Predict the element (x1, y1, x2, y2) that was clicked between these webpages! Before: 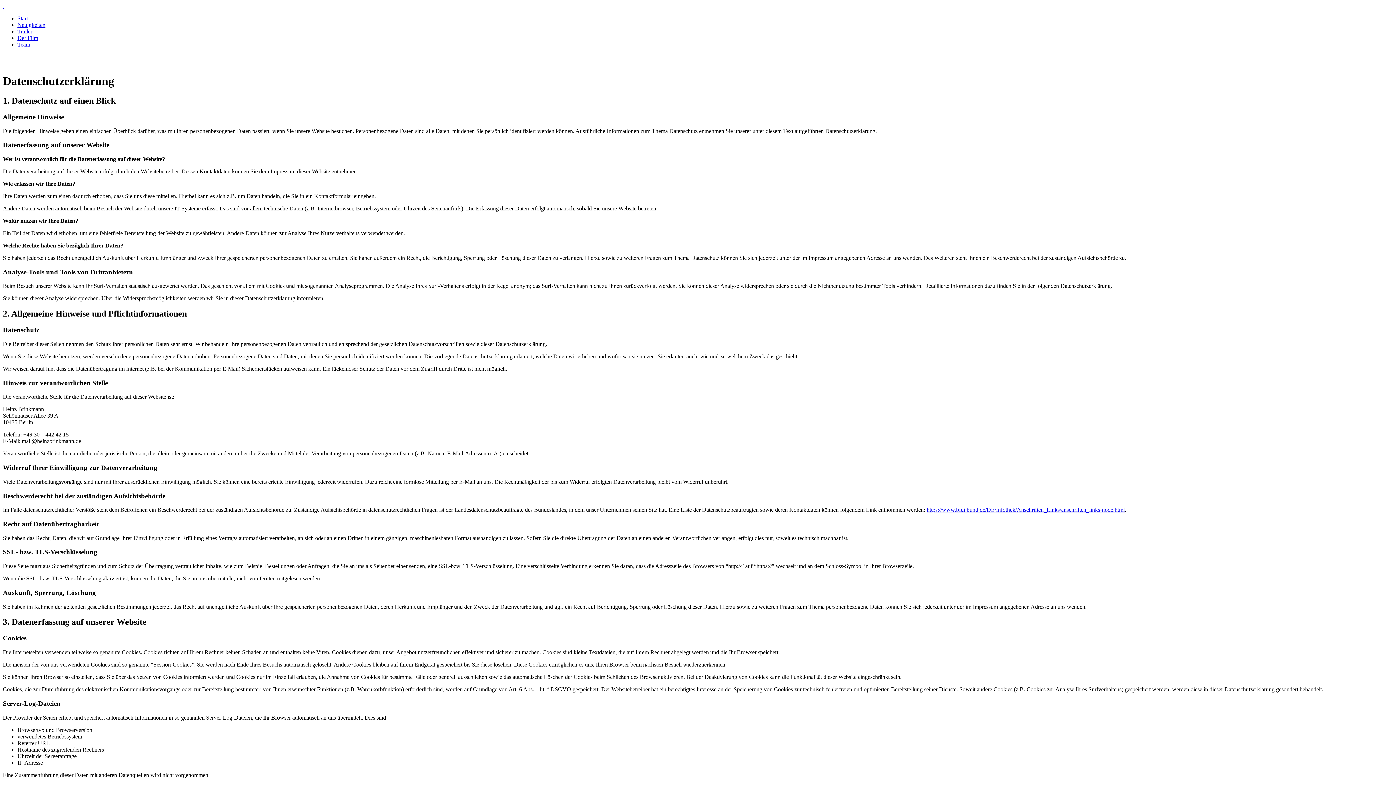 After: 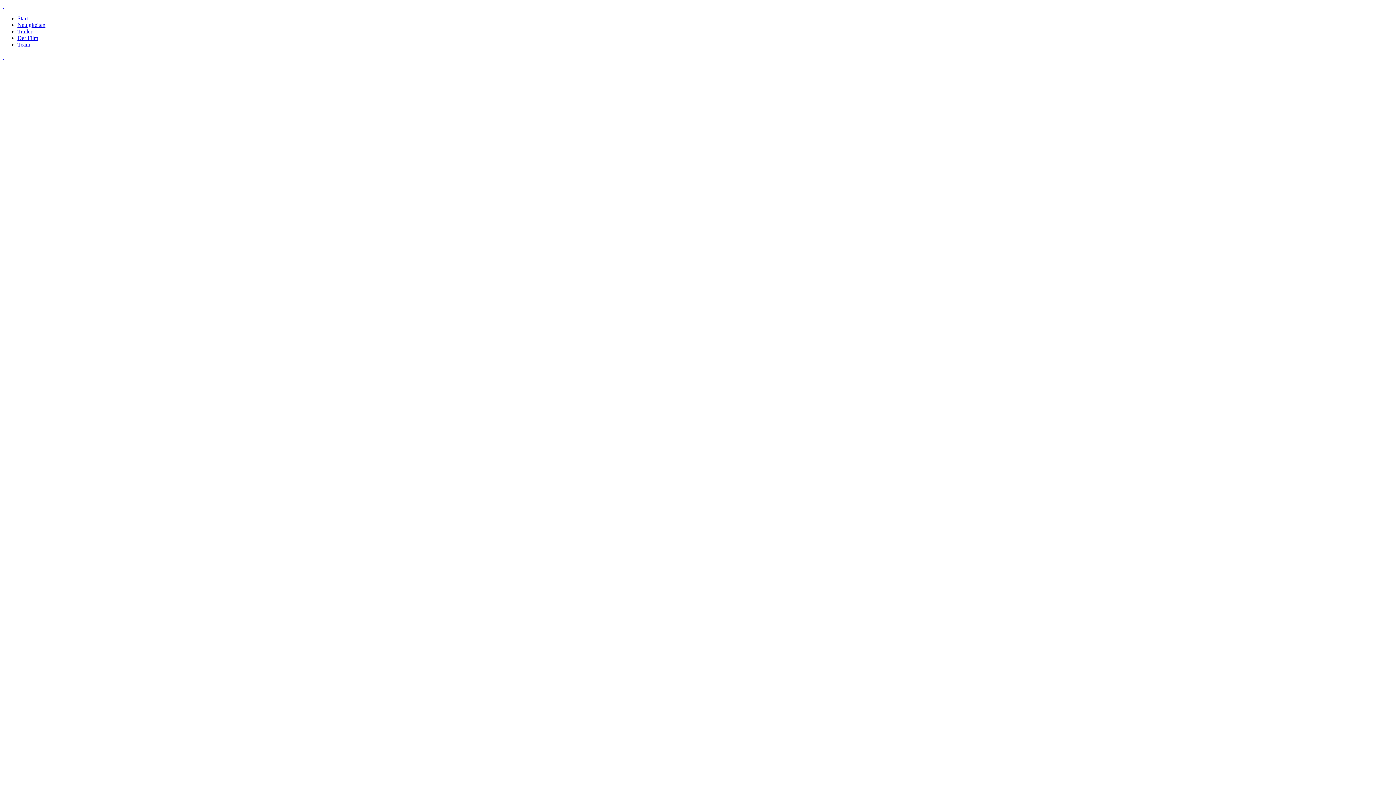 Action: label: Trailer bbox: (17, 28, 32, 34)